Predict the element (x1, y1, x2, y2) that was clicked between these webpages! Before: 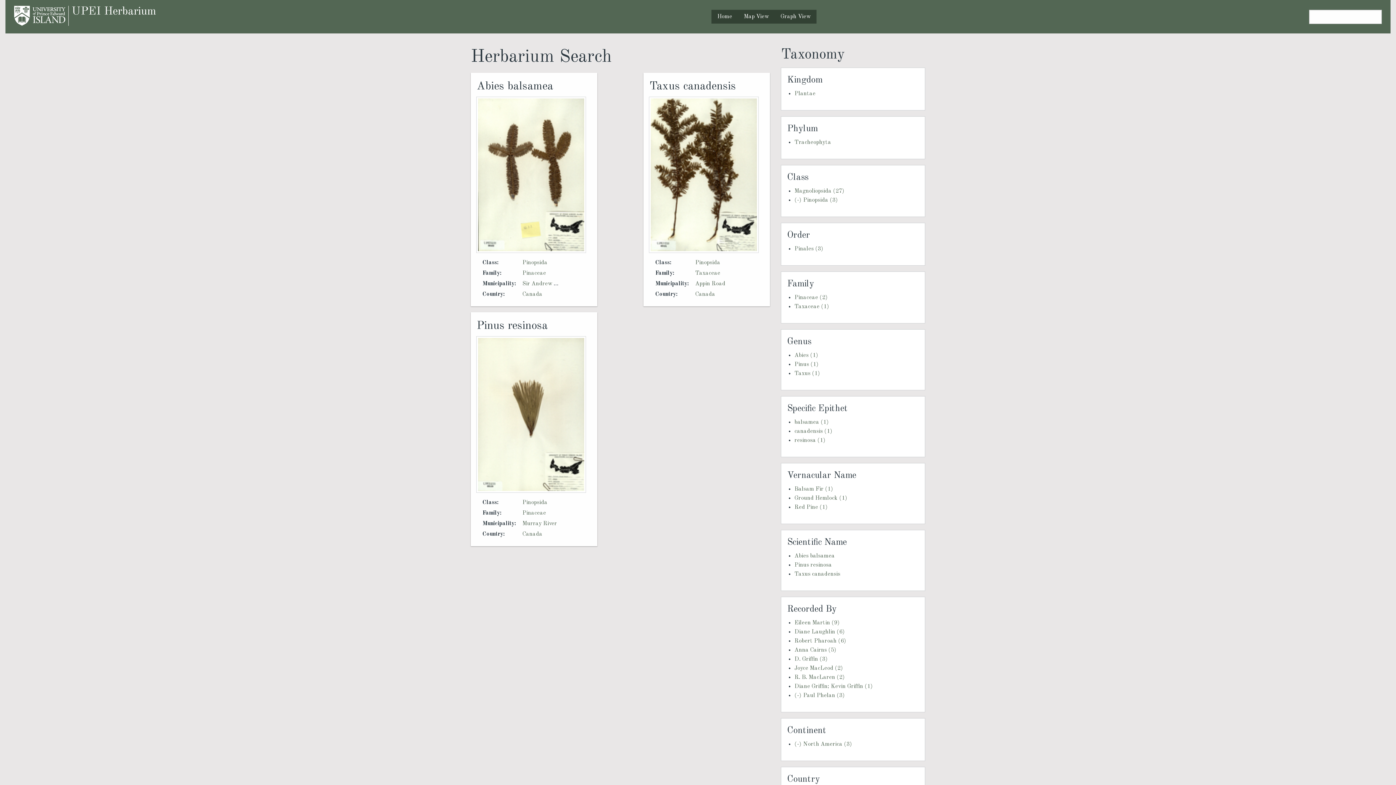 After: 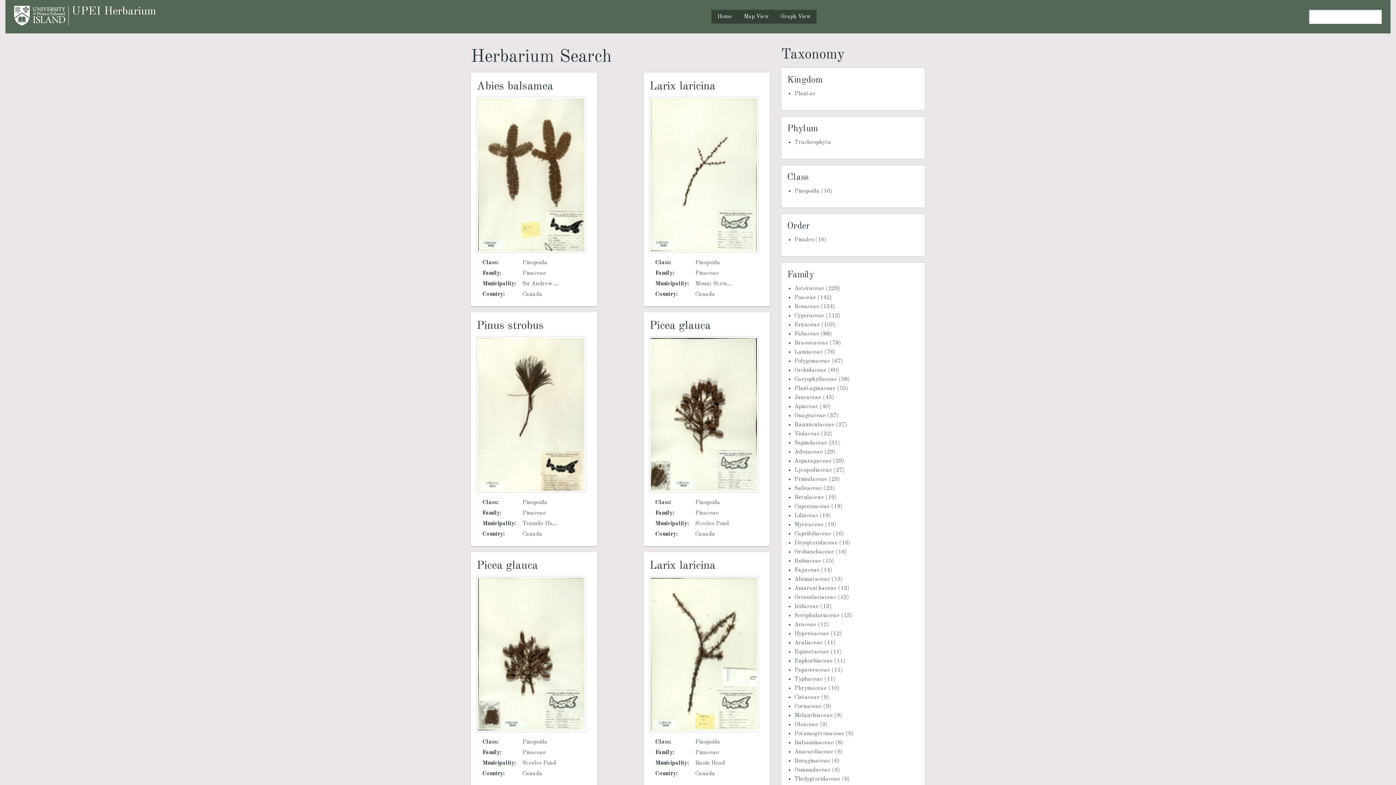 Action: bbox: (522, 270, 546, 276) label: Pinaceae